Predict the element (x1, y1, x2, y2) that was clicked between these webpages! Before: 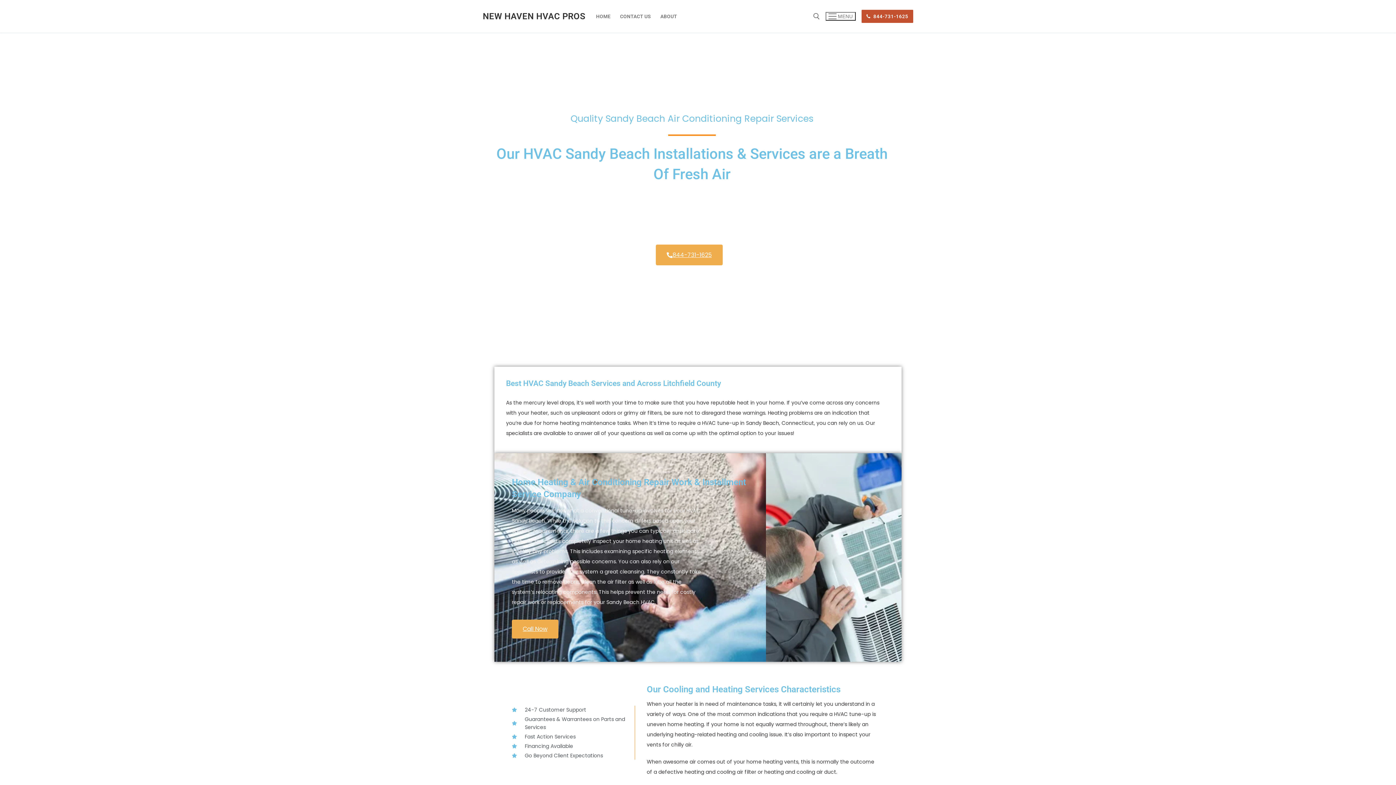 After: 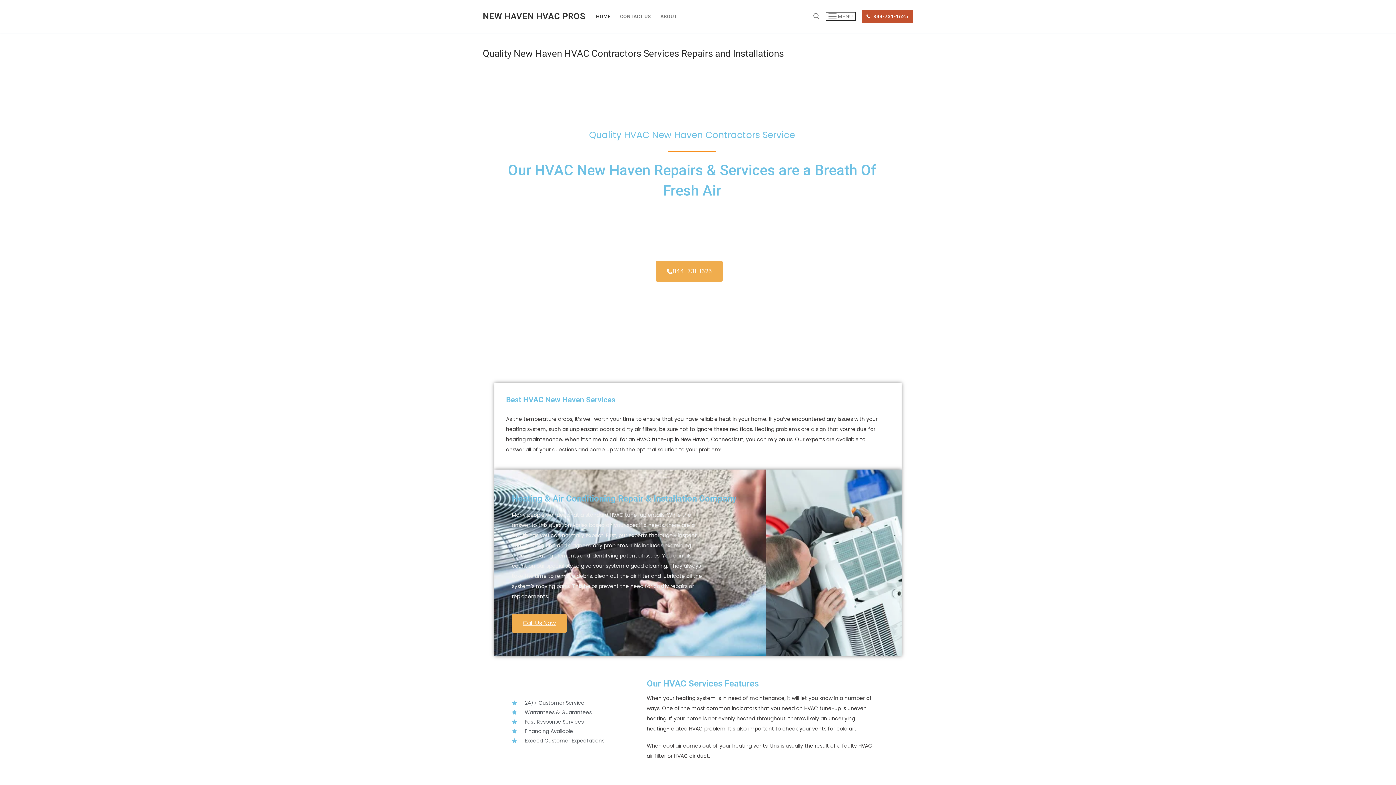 Action: label: HOME bbox: (591, 9, 615, 23)